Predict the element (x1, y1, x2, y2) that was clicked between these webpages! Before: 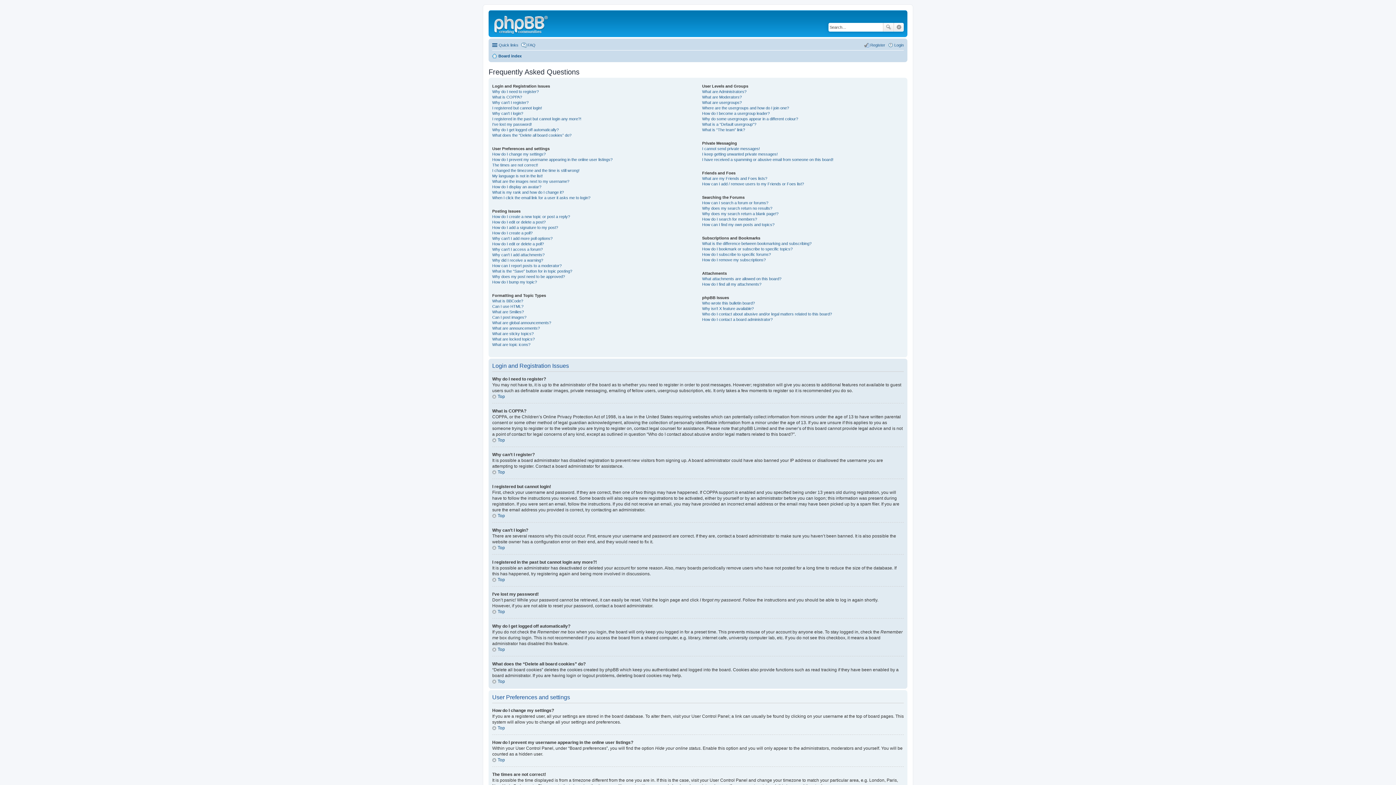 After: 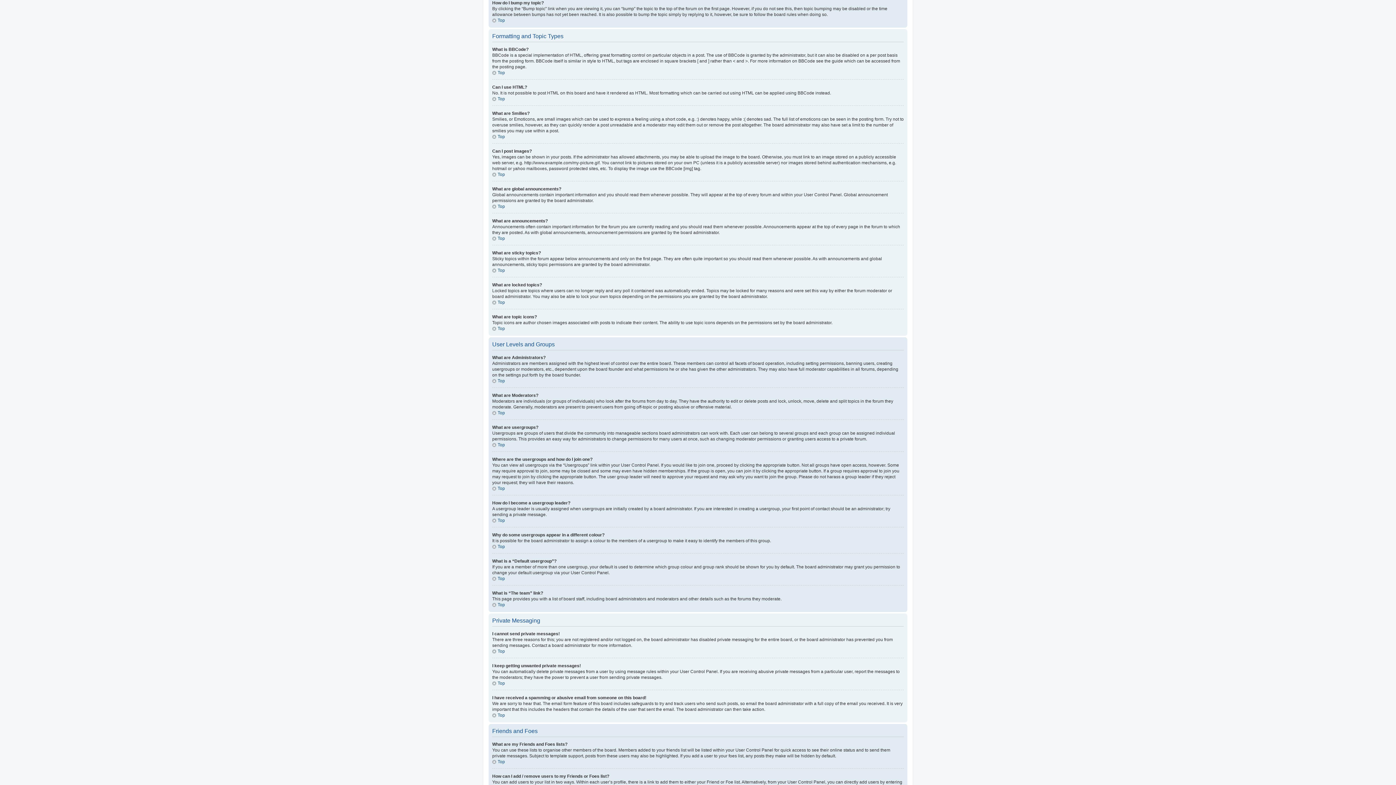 Action: bbox: (492, 280, 537, 284) label: How do I bump my topic?